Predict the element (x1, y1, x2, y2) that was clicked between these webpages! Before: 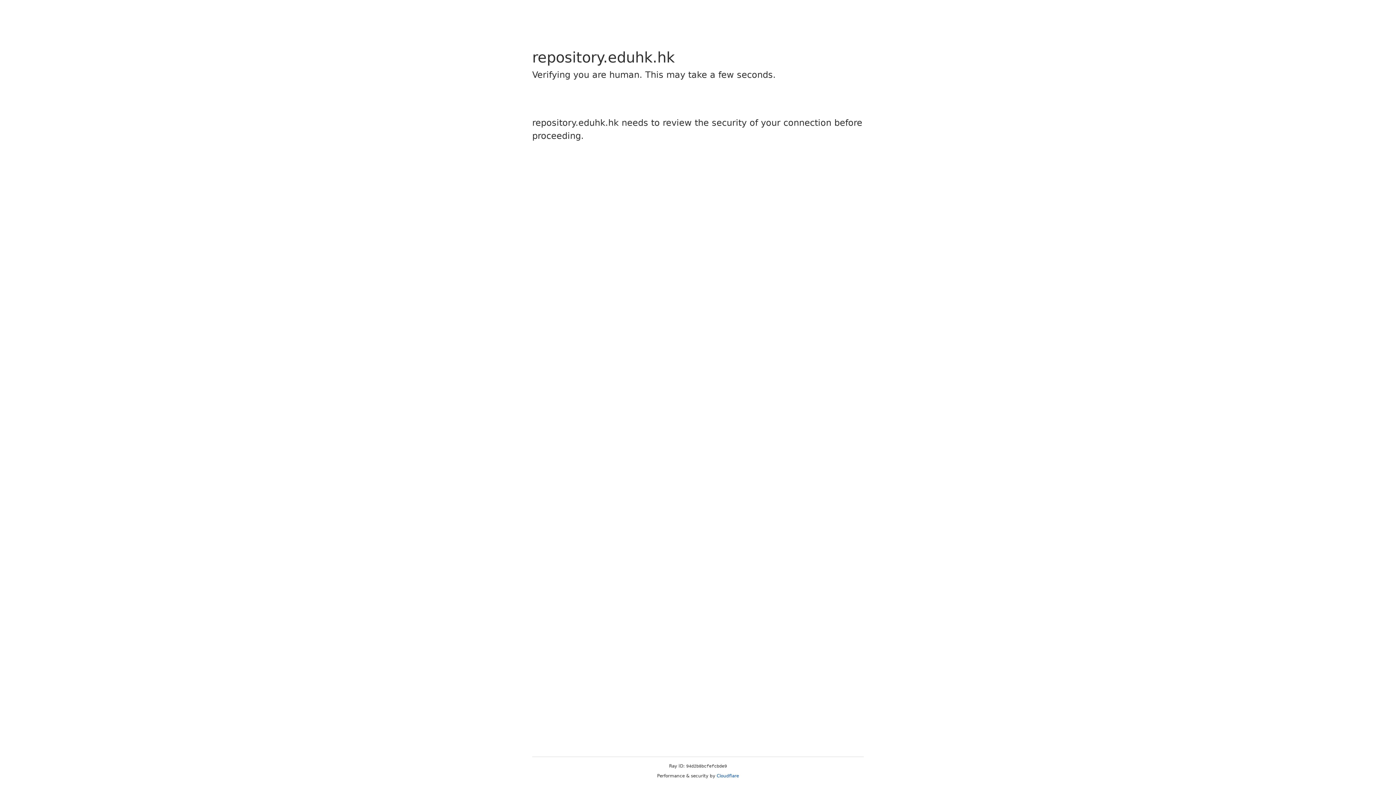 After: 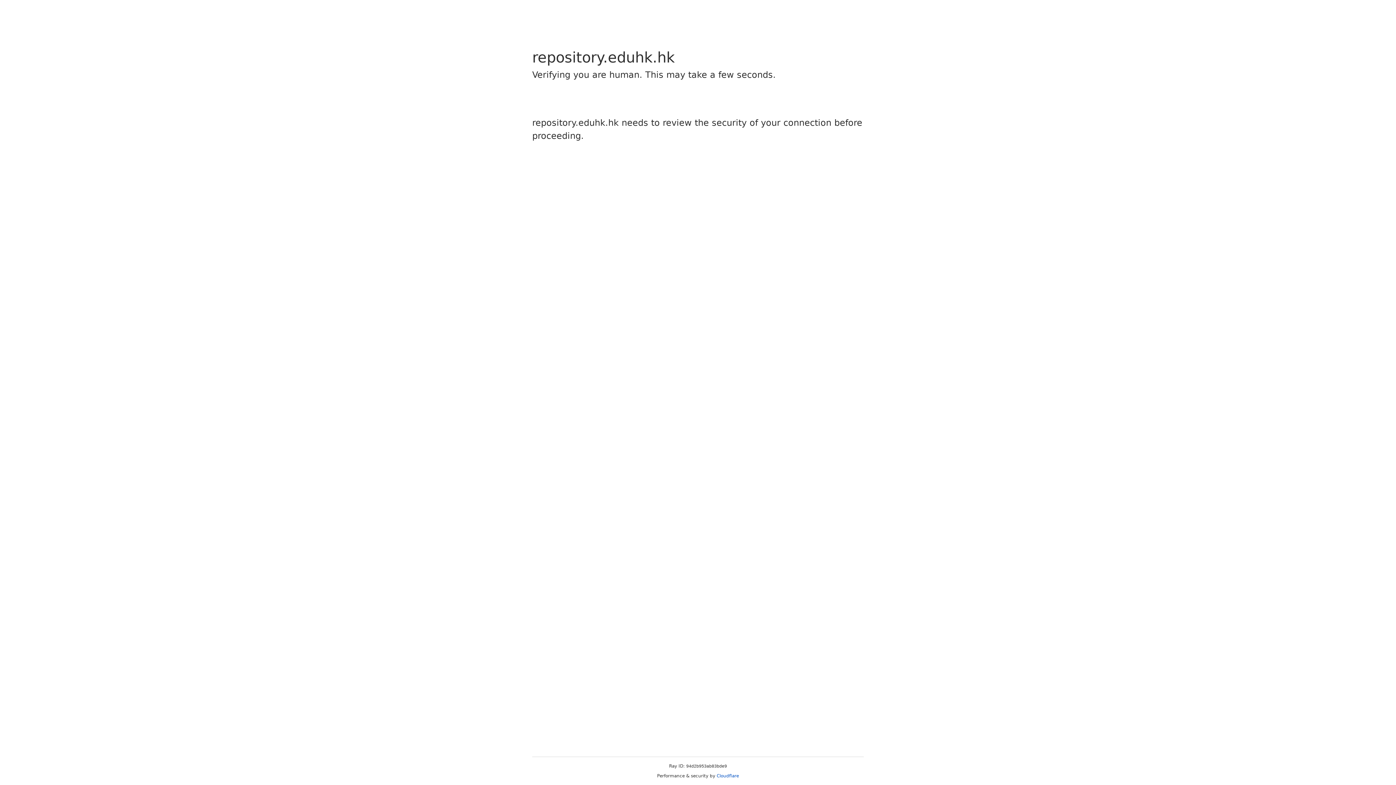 Action: bbox: (716, 773, 739, 778) label: Cloudflare